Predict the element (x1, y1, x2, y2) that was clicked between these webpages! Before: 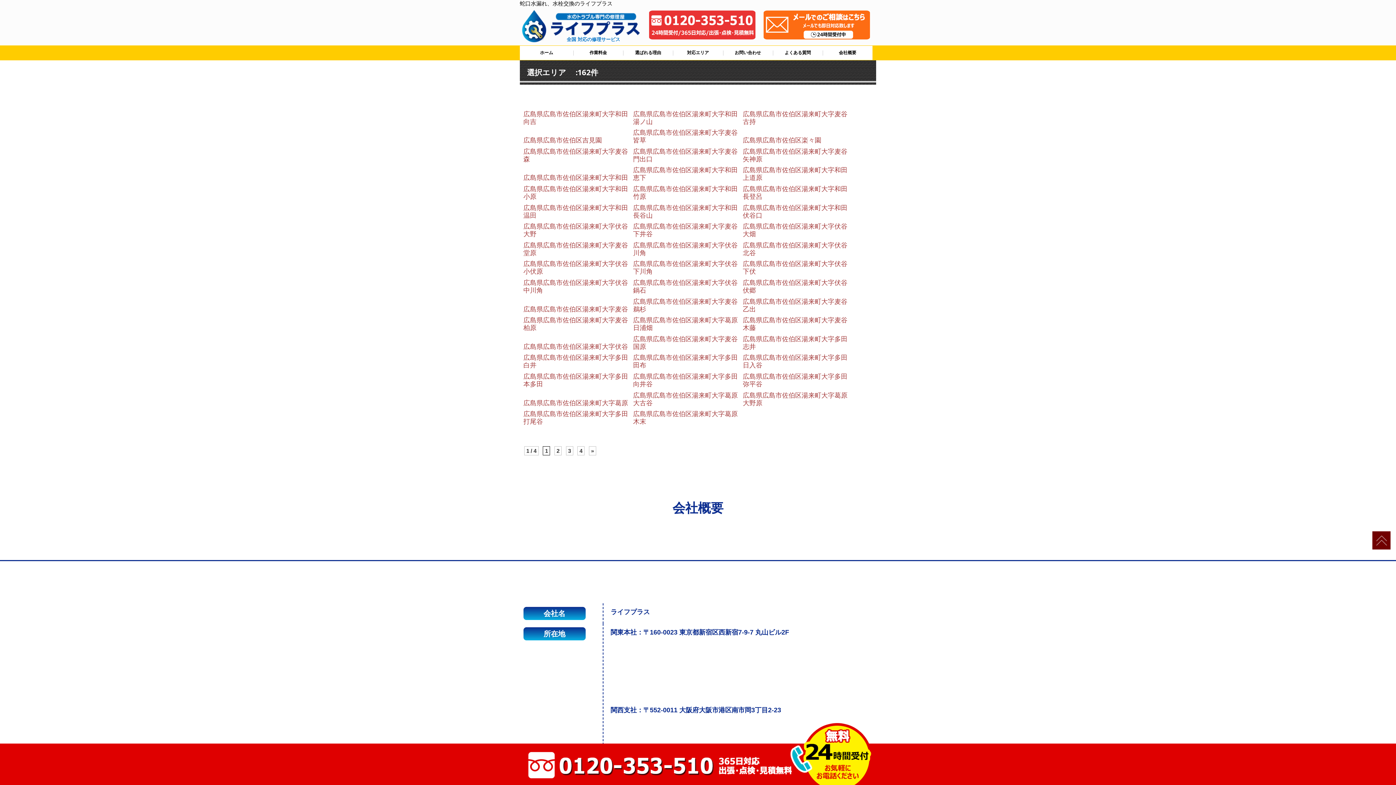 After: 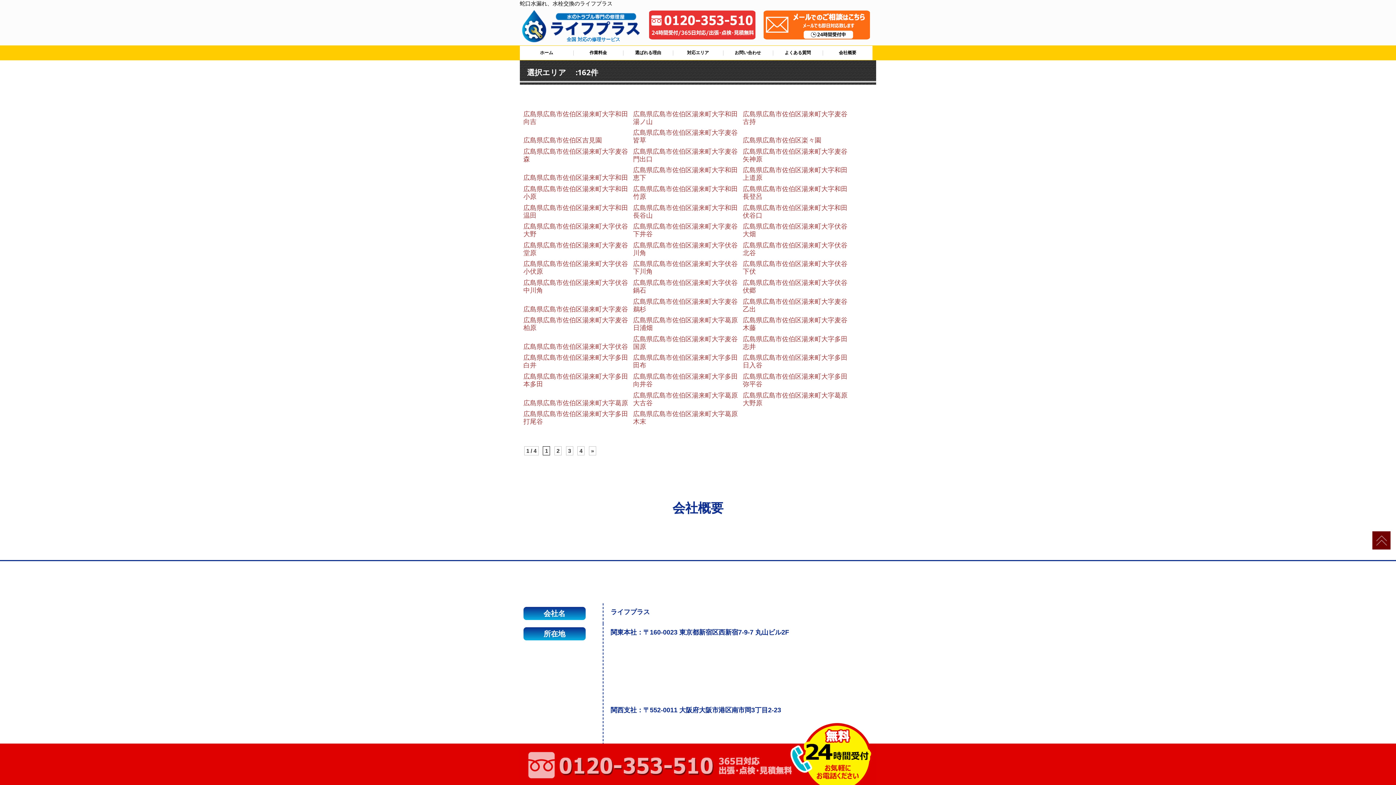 Action: bbox: (520, 743, 876, 785)